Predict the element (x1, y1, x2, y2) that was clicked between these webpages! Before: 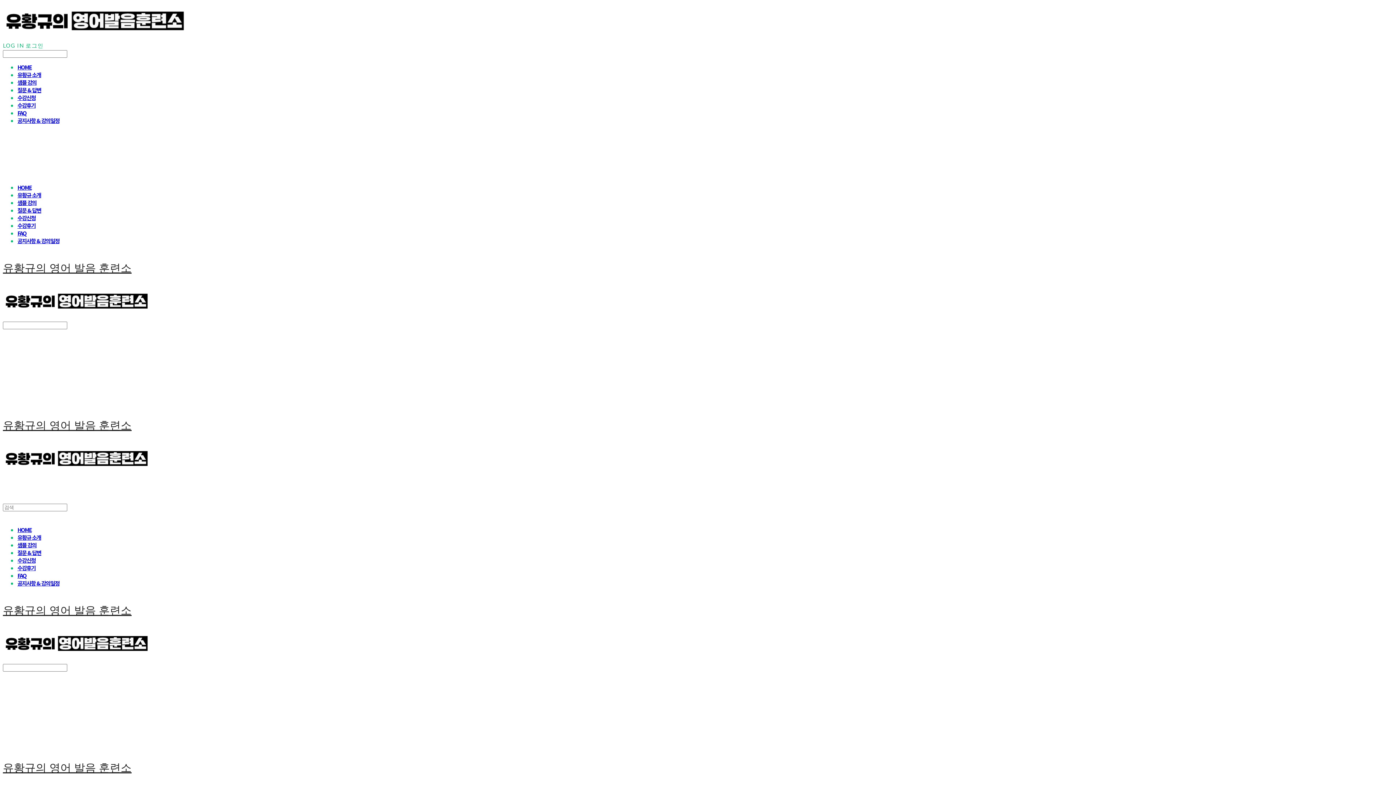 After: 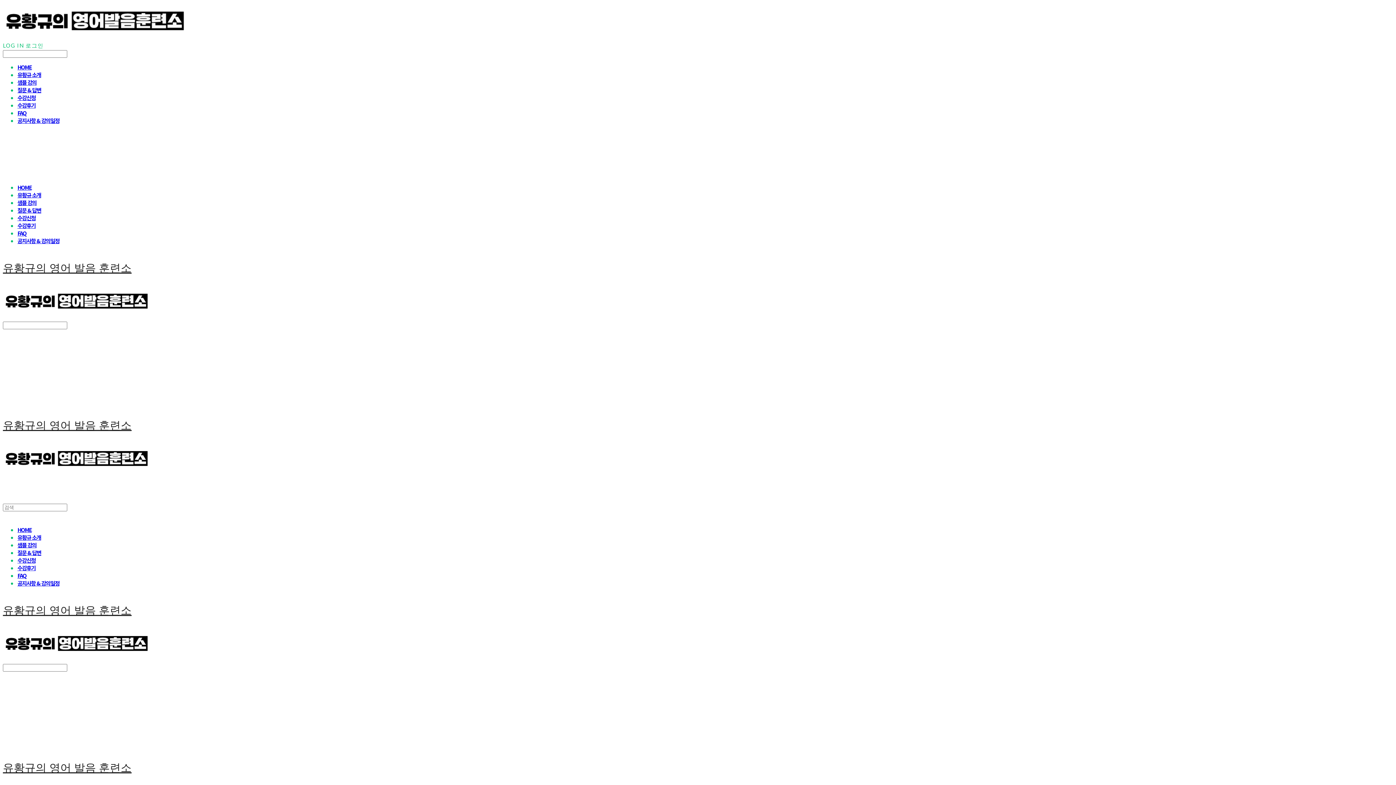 Action: bbox: (17, 198, 36, 206) label: 샘플 강의